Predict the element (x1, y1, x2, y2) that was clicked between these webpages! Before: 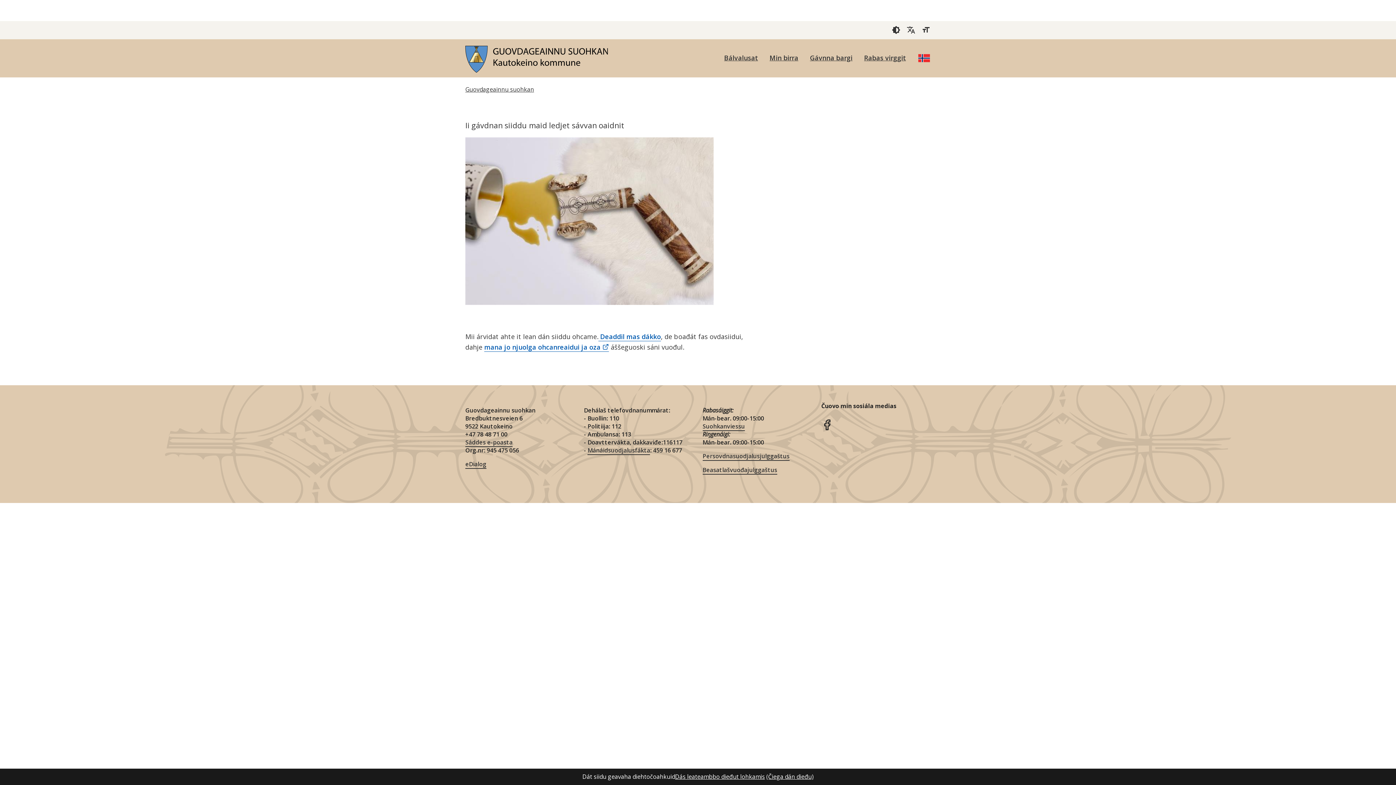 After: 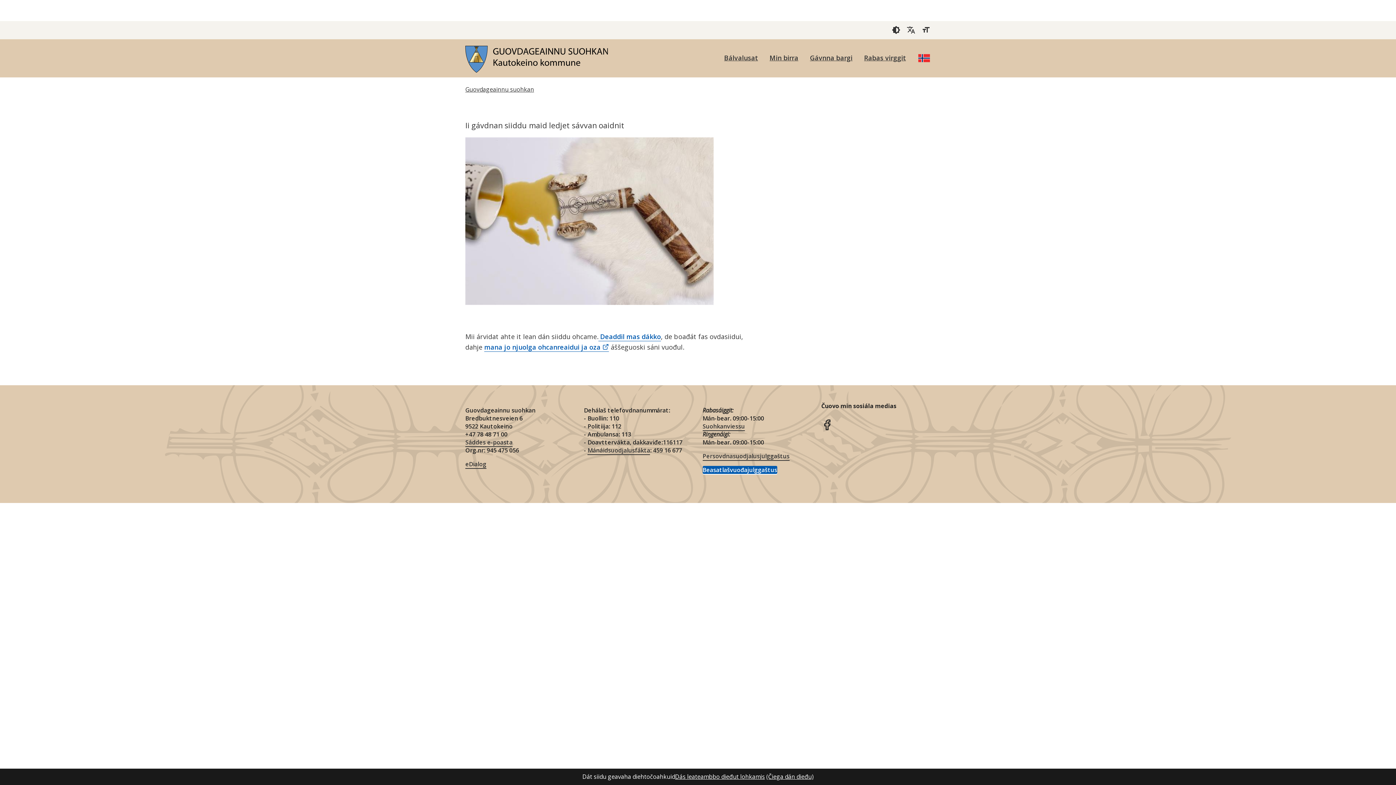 Action: label: Beasatlašvuođajulggaštus bbox: (702, 466, 777, 474)